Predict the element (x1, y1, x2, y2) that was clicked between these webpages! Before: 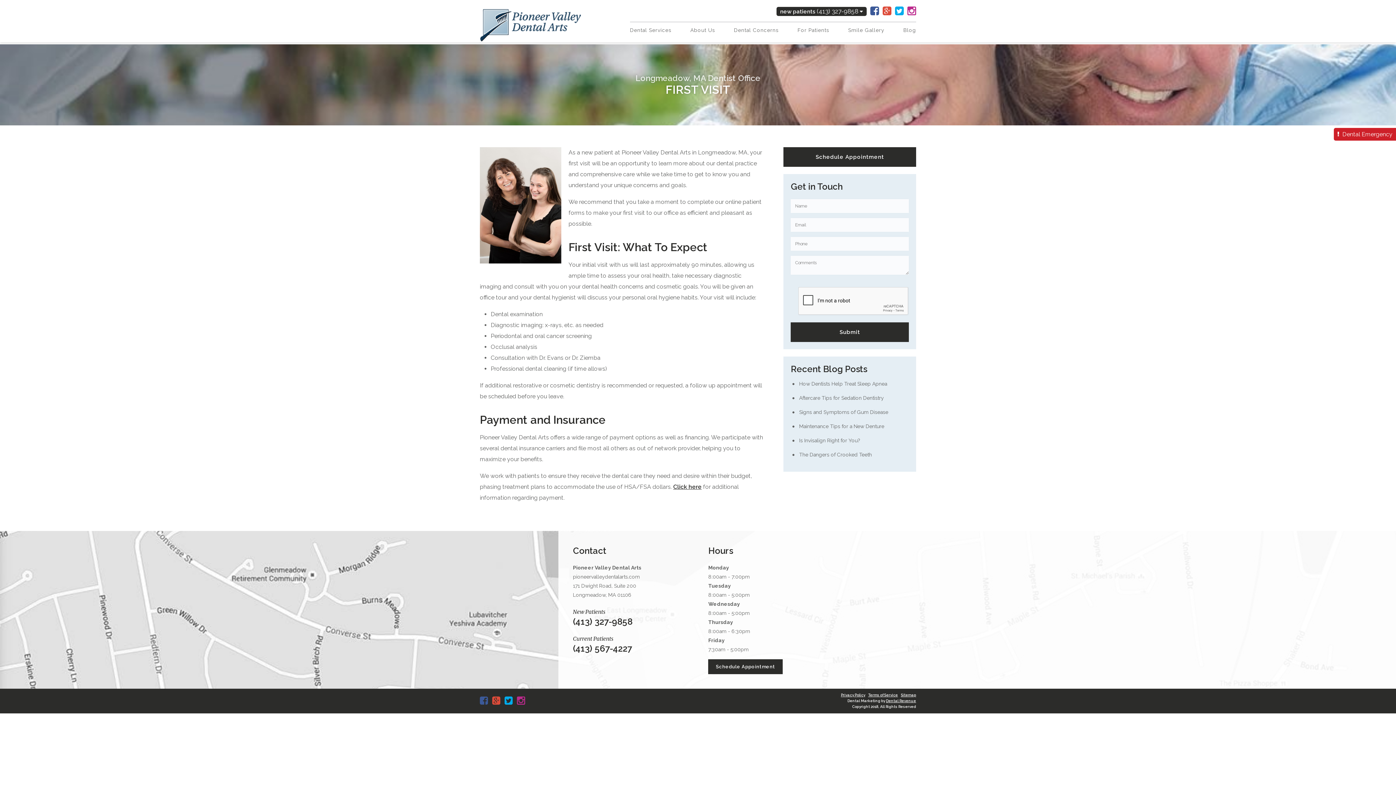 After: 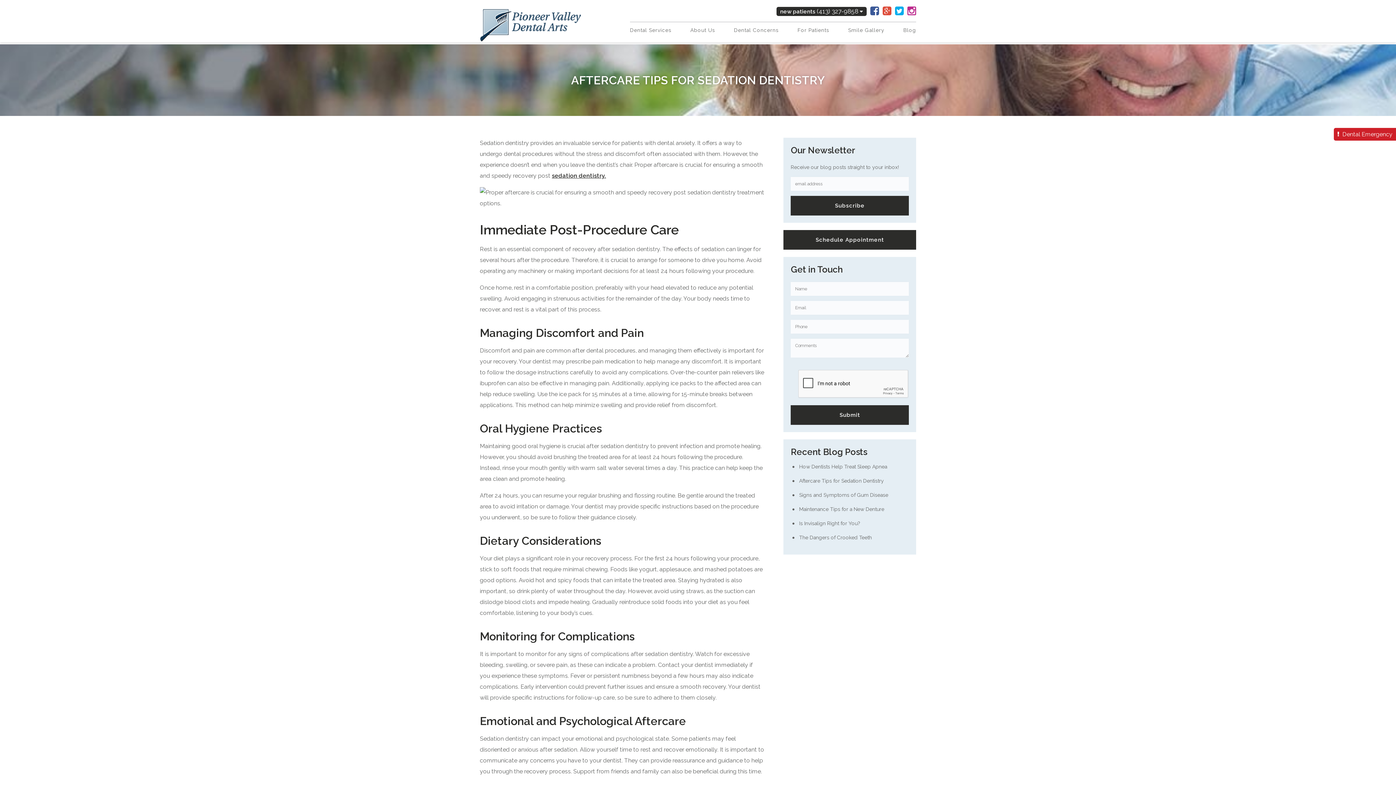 Action: bbox: (799, 395, 884, 401) label: Aftercare Tips for Sedation Dentistry